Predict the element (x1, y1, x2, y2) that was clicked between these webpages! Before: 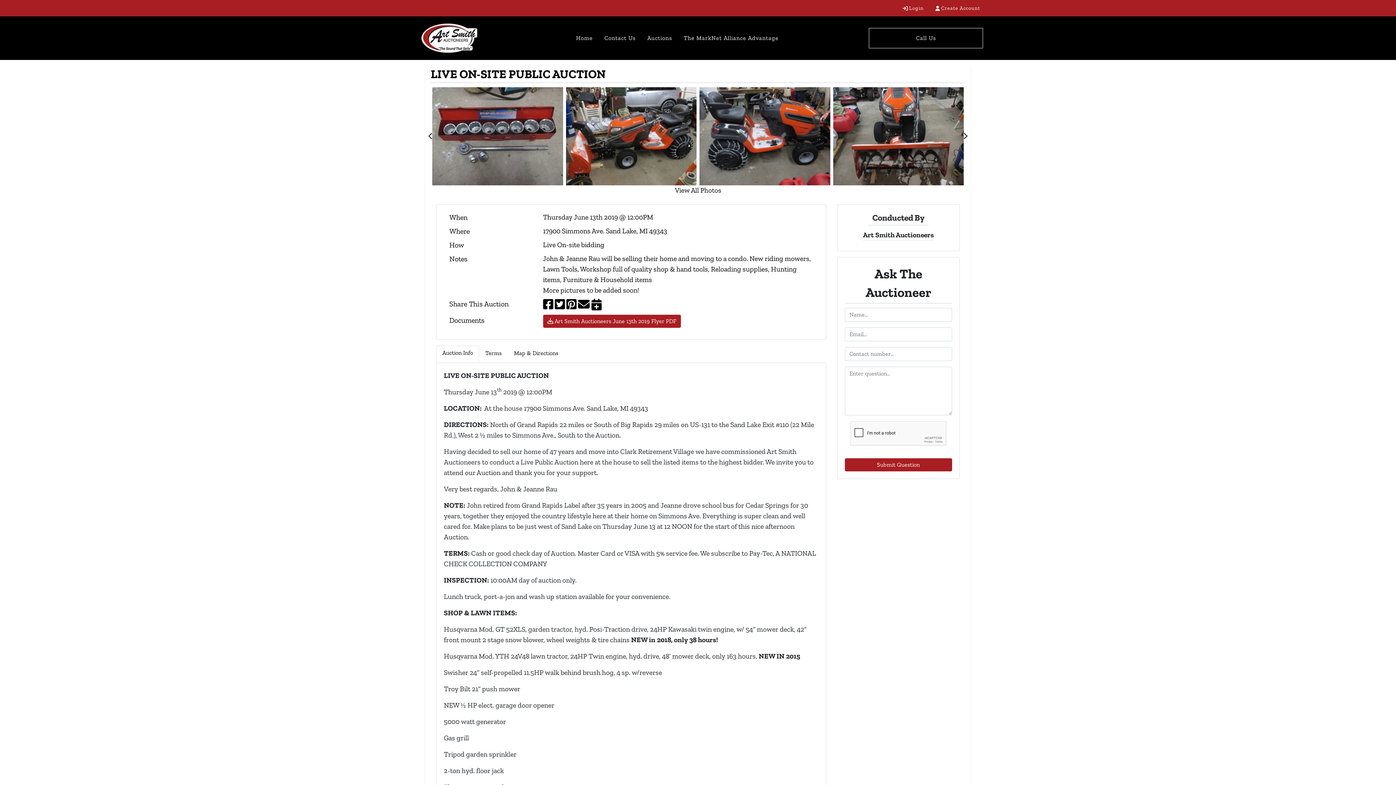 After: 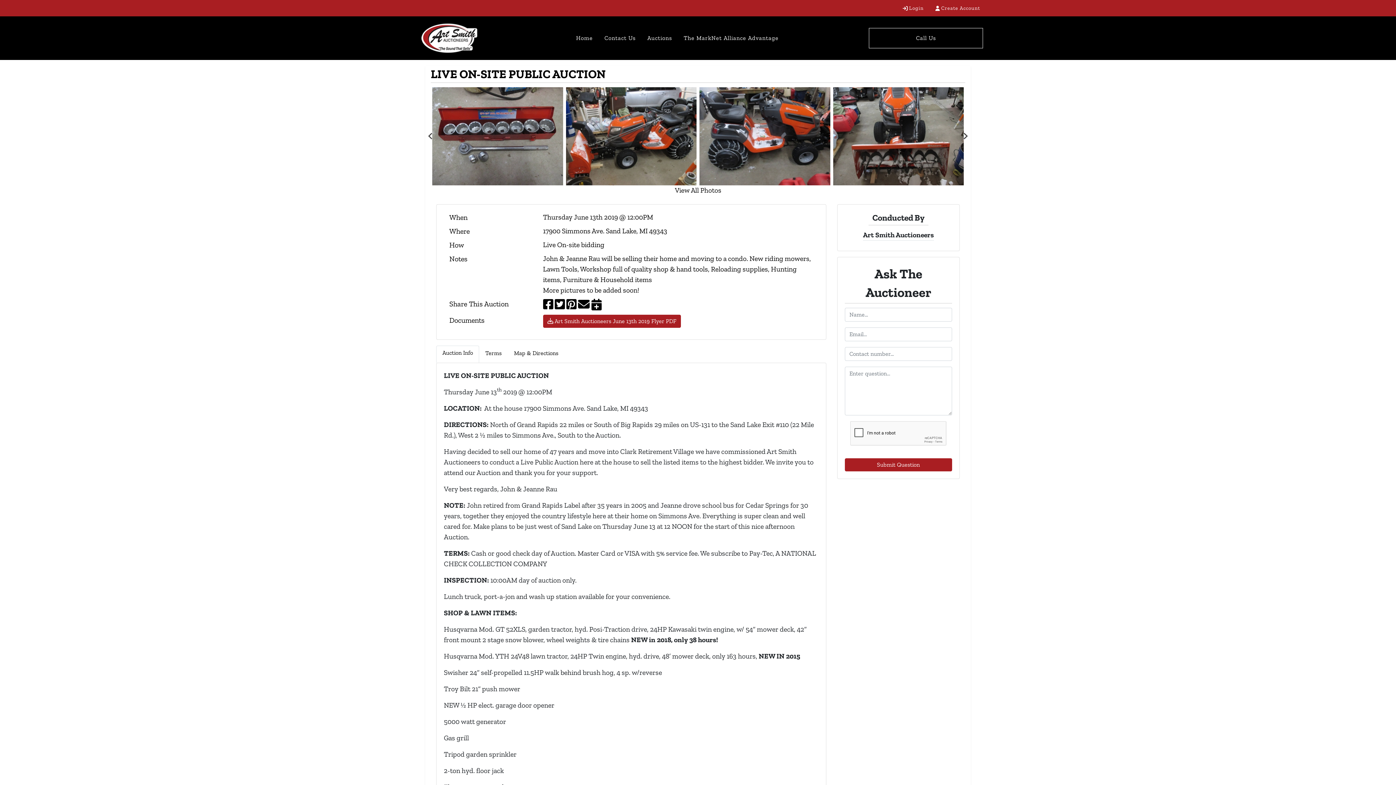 Action: bbox: (554, 298, 564, 311)